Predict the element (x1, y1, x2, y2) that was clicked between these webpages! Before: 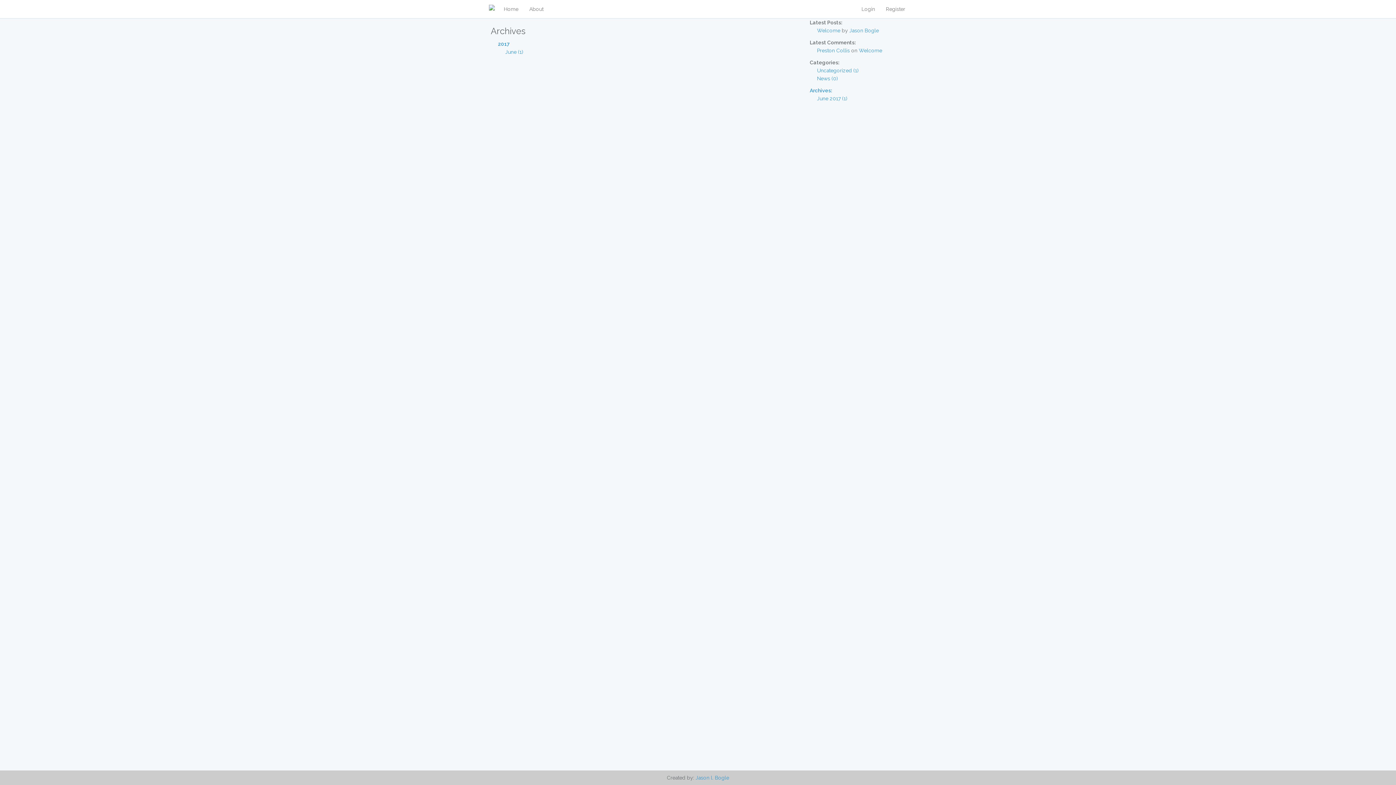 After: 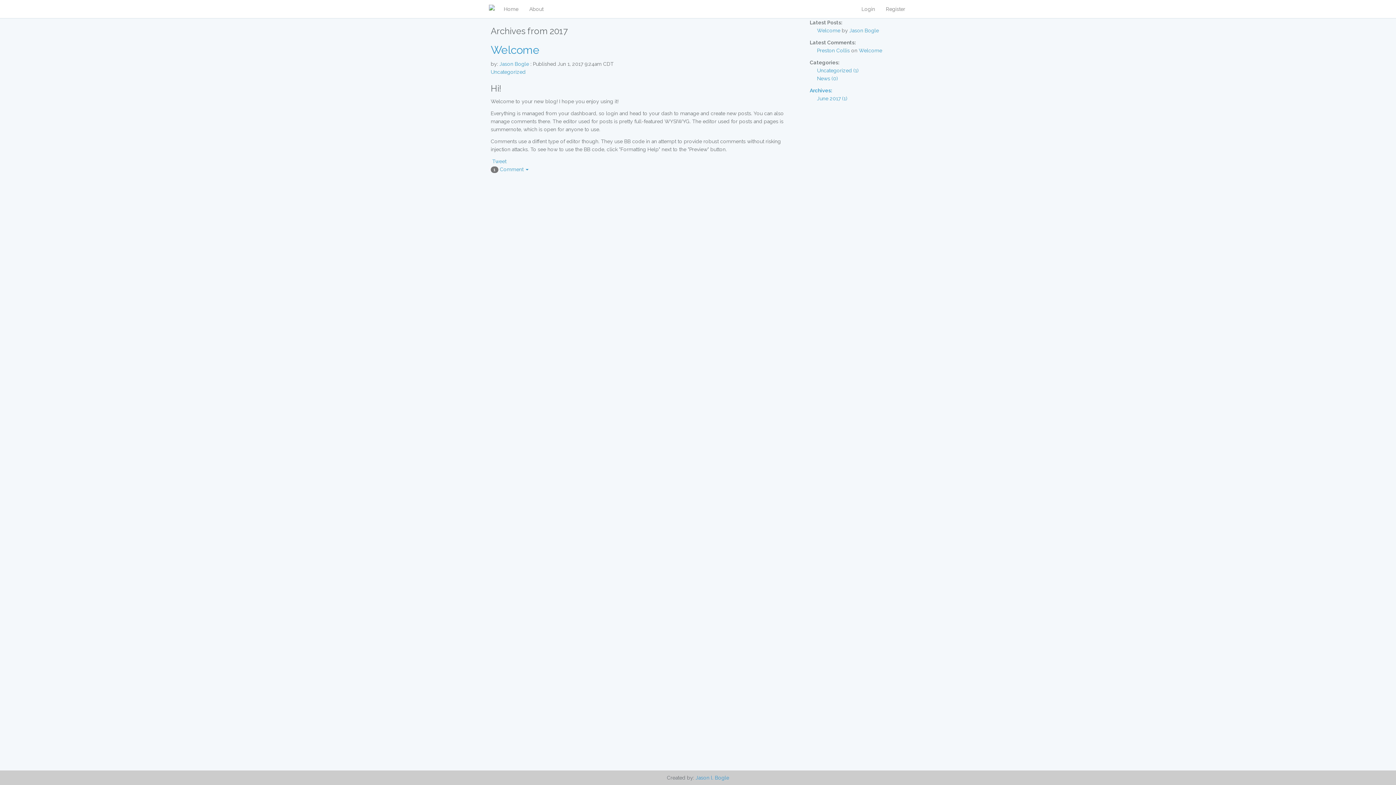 Action: label: 2017 bbox: (498, 41, 509, 46)